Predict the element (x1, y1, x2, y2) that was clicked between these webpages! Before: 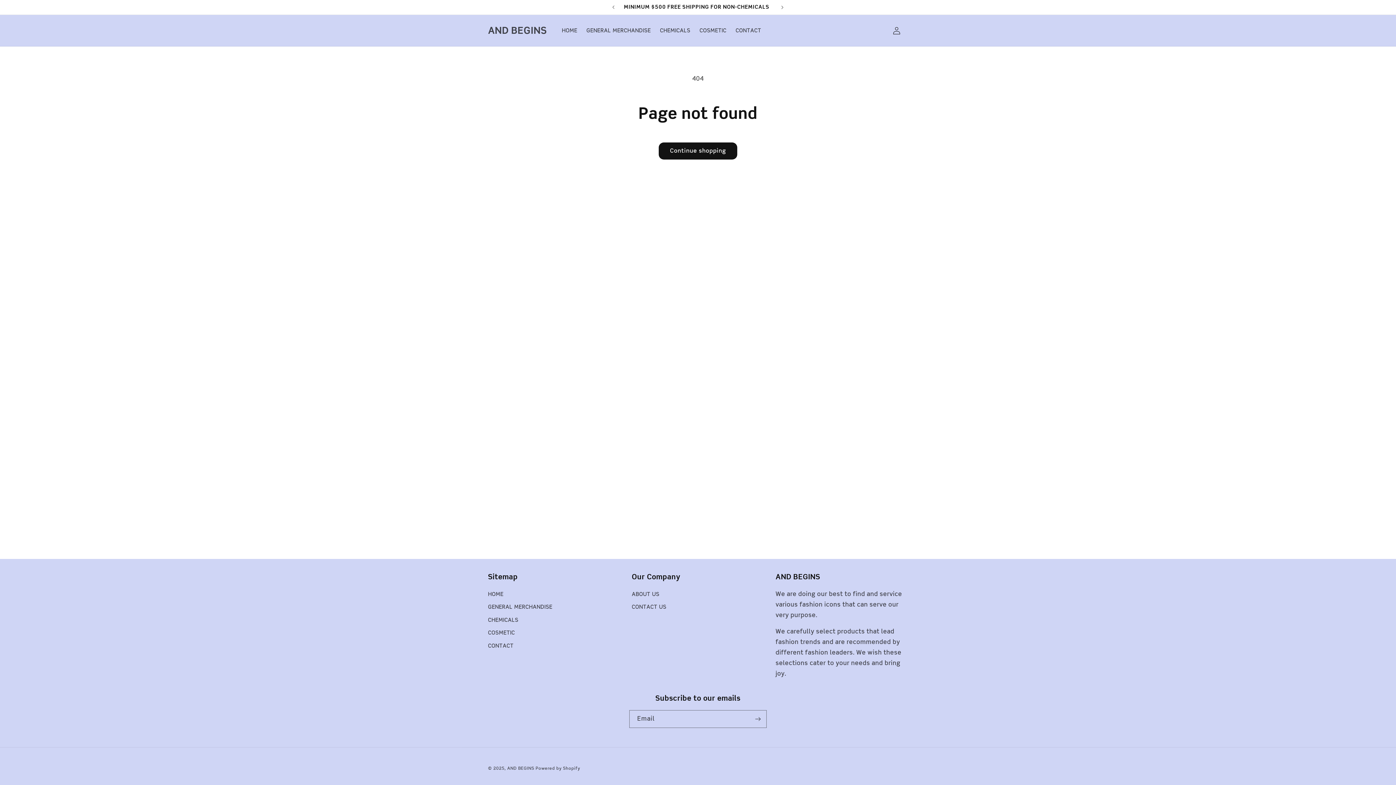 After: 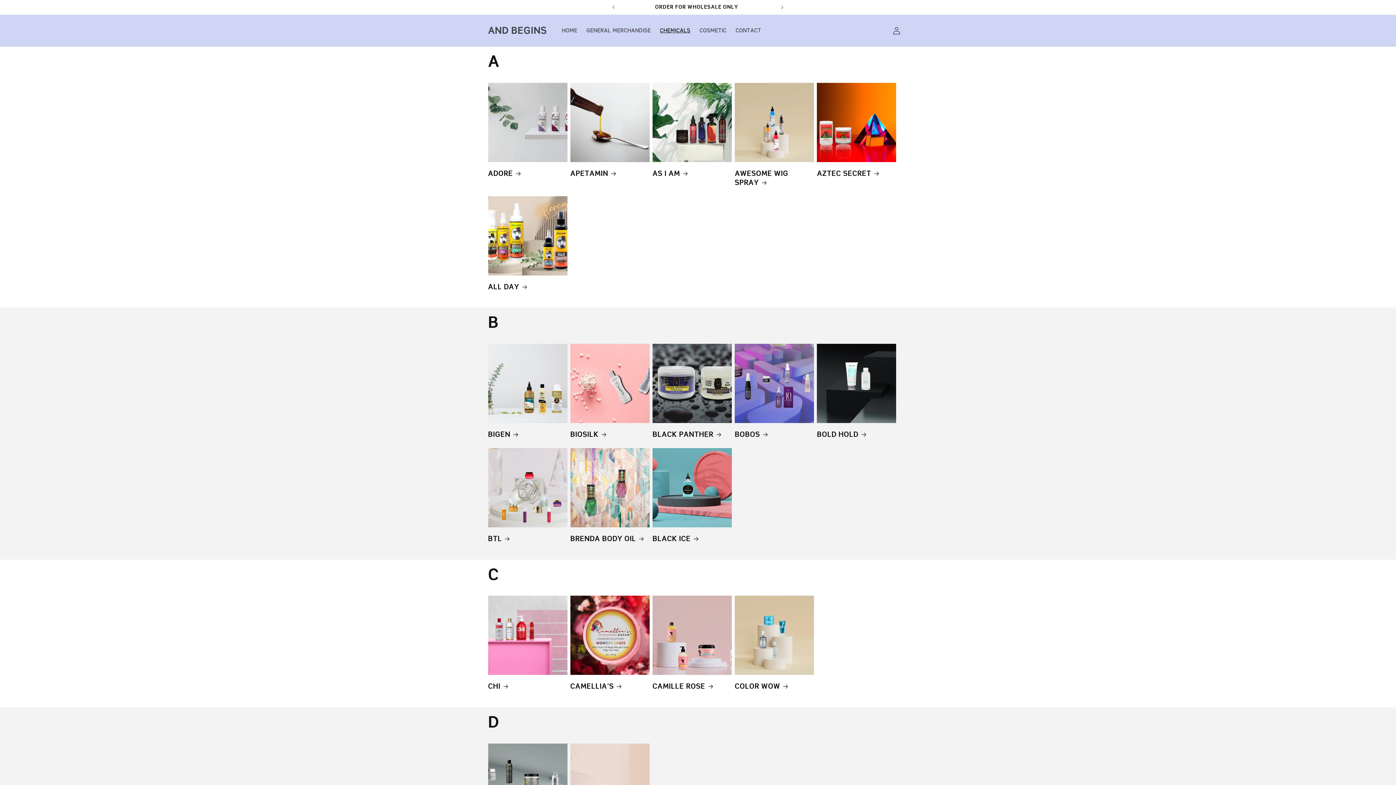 Action: bbox: (488, 613, 518, 626) label: CHEMICALS